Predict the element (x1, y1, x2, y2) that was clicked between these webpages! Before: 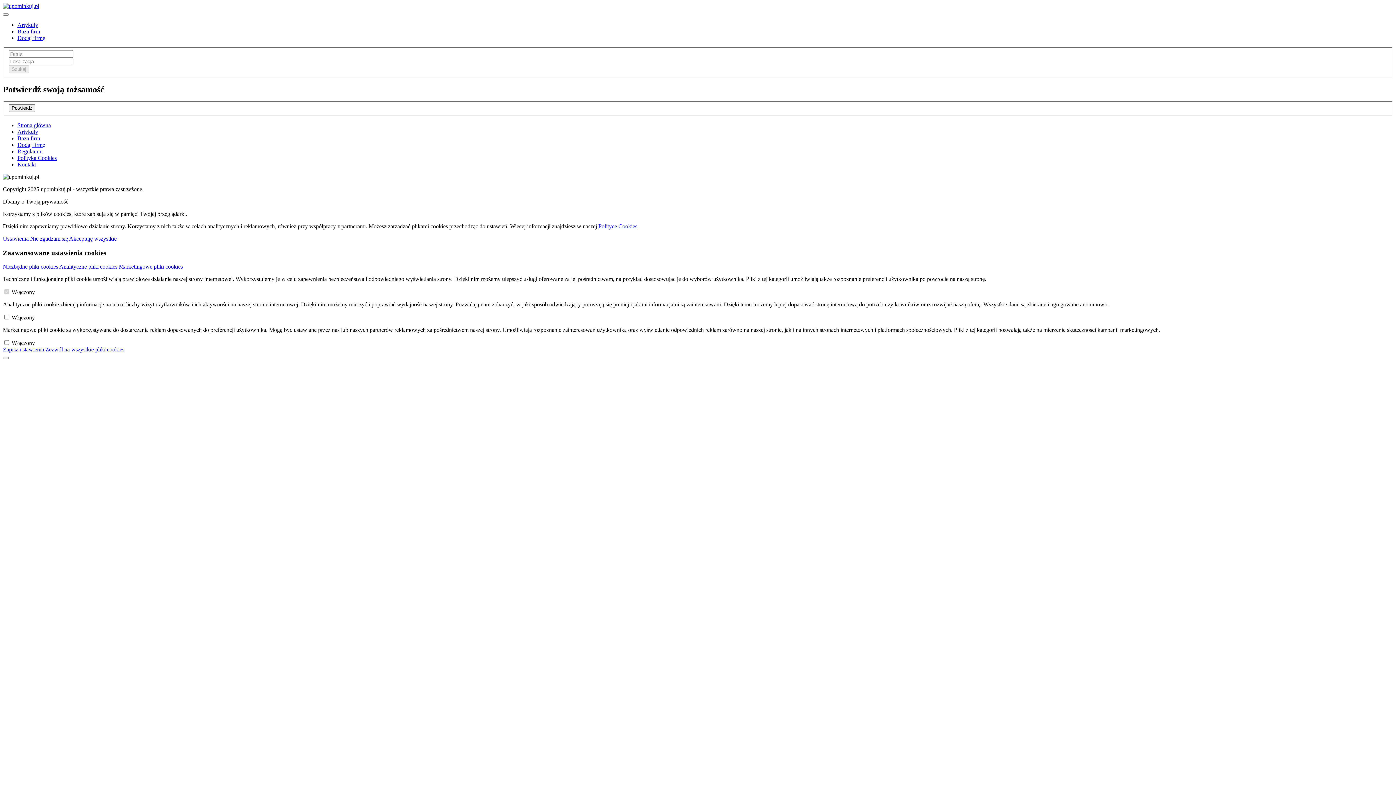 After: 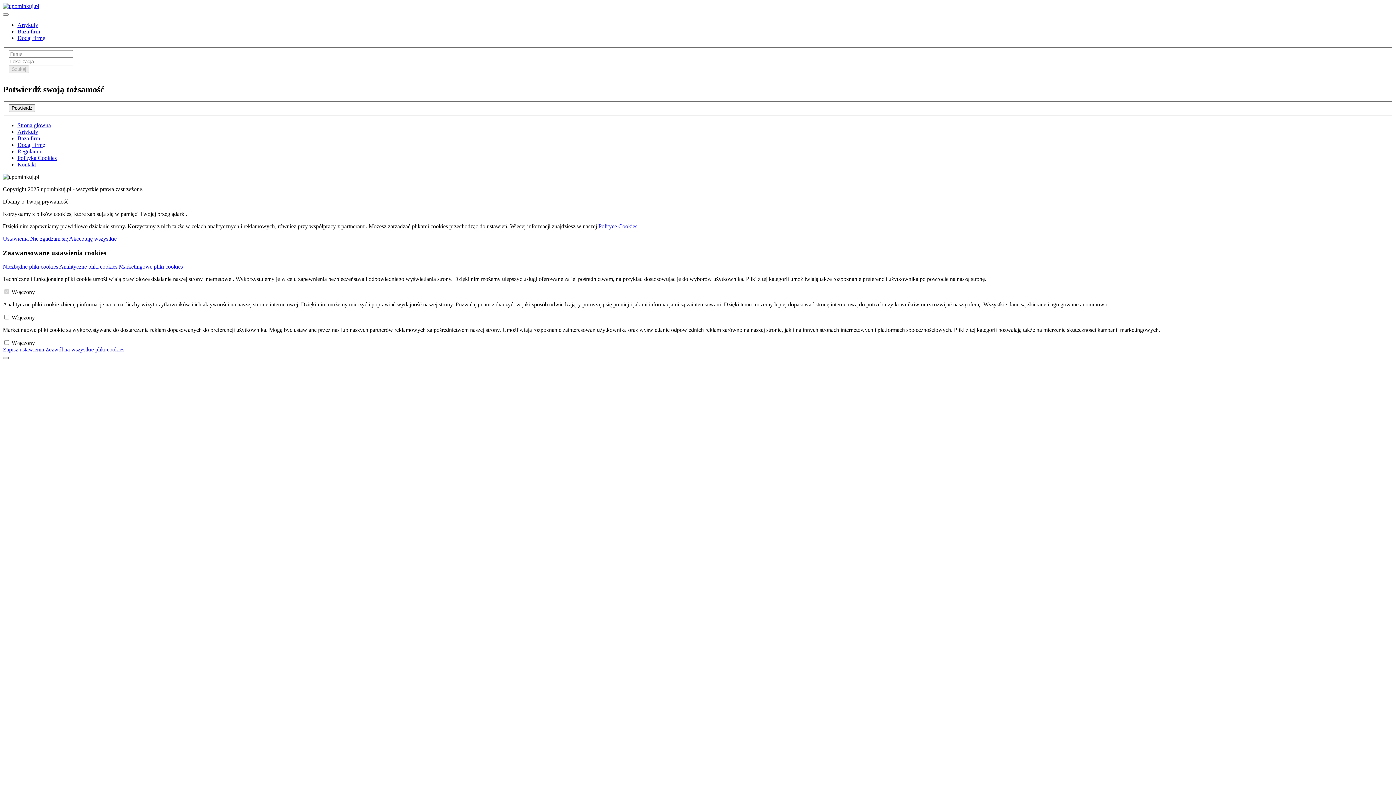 Action: bbox: (2, 357, 8, 359)